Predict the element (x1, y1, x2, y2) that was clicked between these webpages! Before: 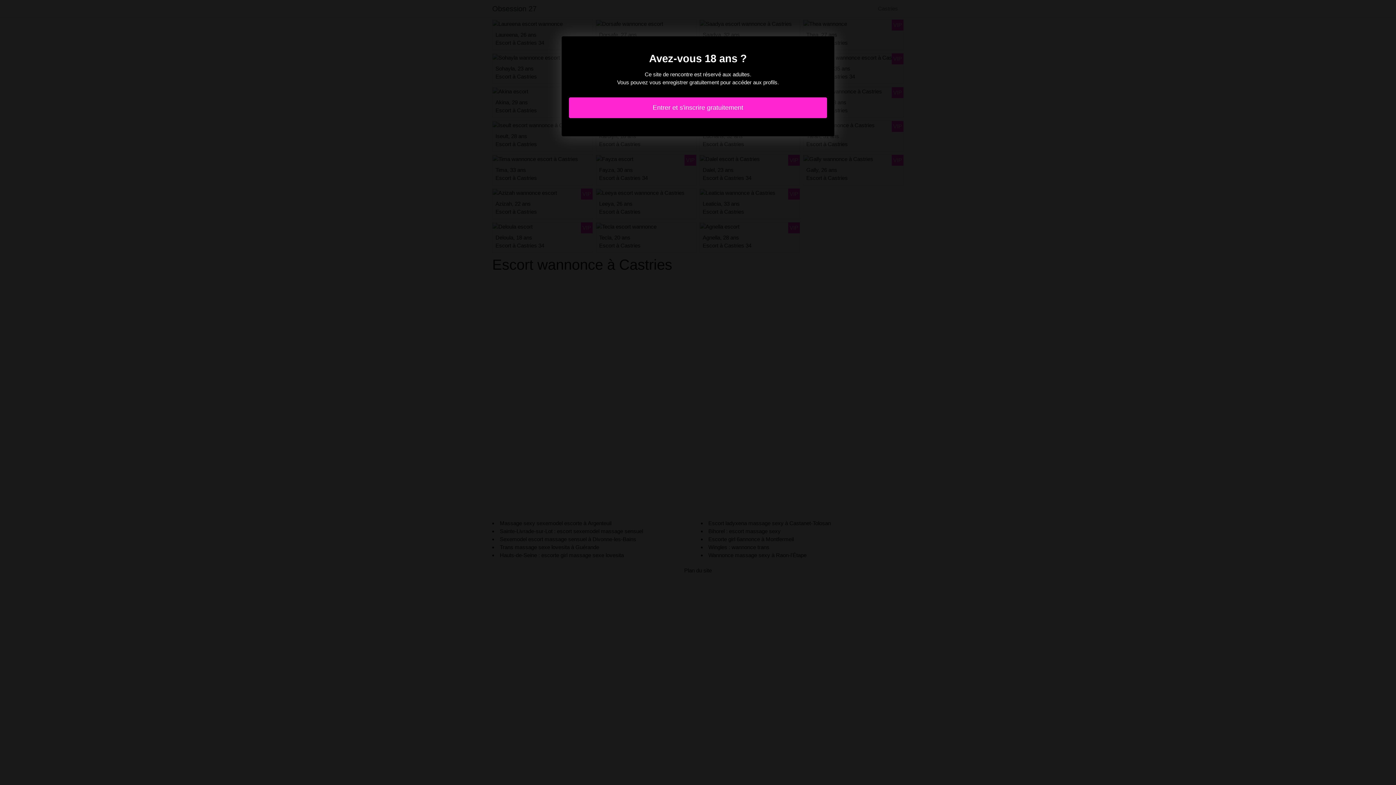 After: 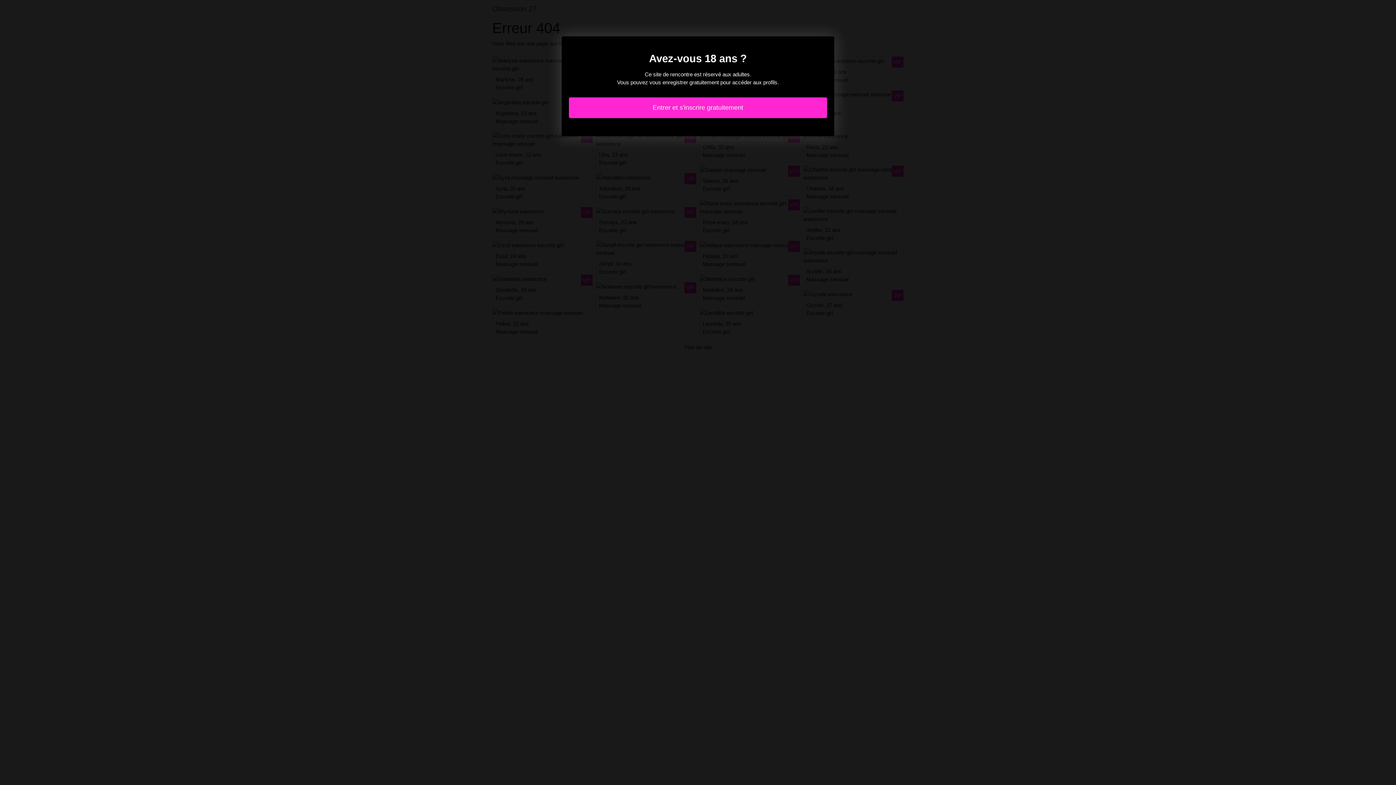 Action: bbox: (569, 97, 827, 118) label: Entrer et s'inscrire gratuitement